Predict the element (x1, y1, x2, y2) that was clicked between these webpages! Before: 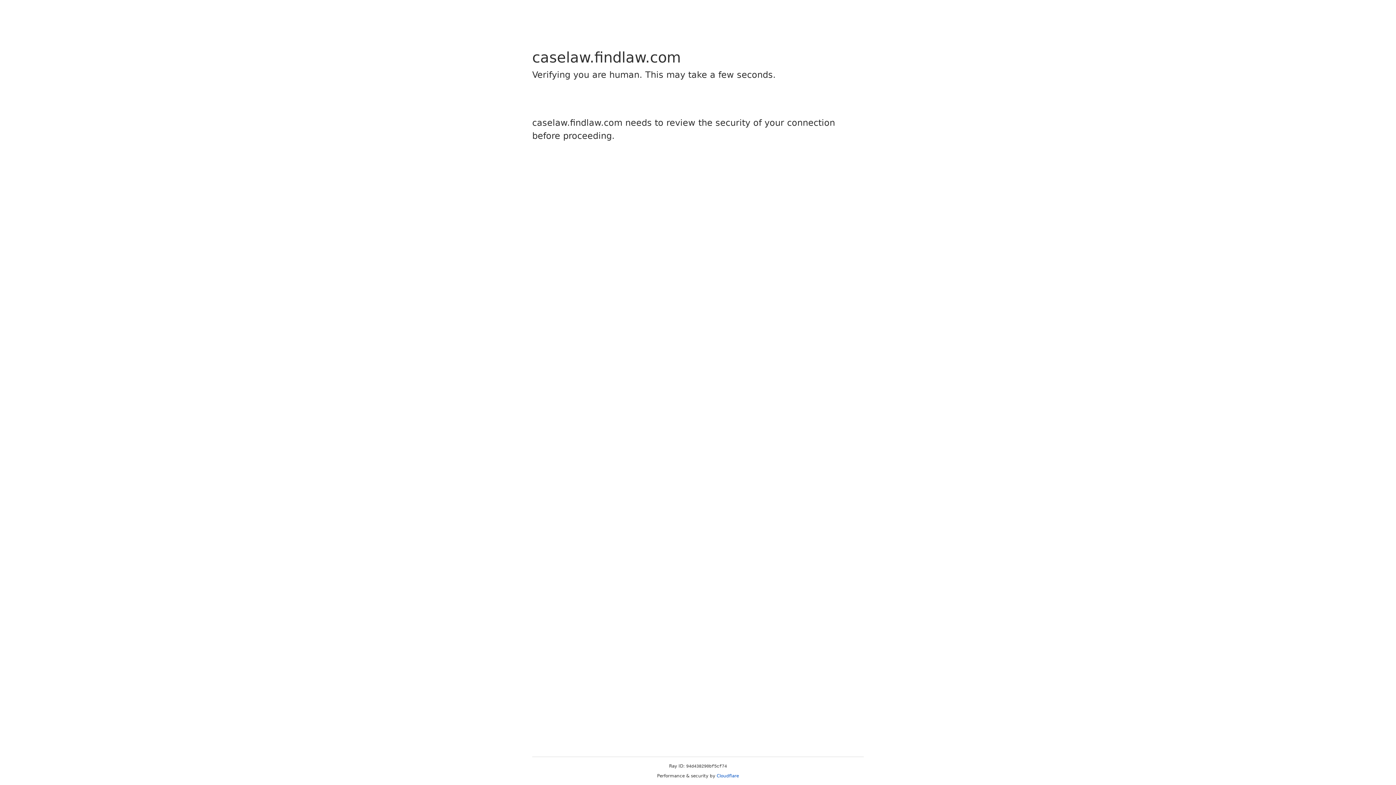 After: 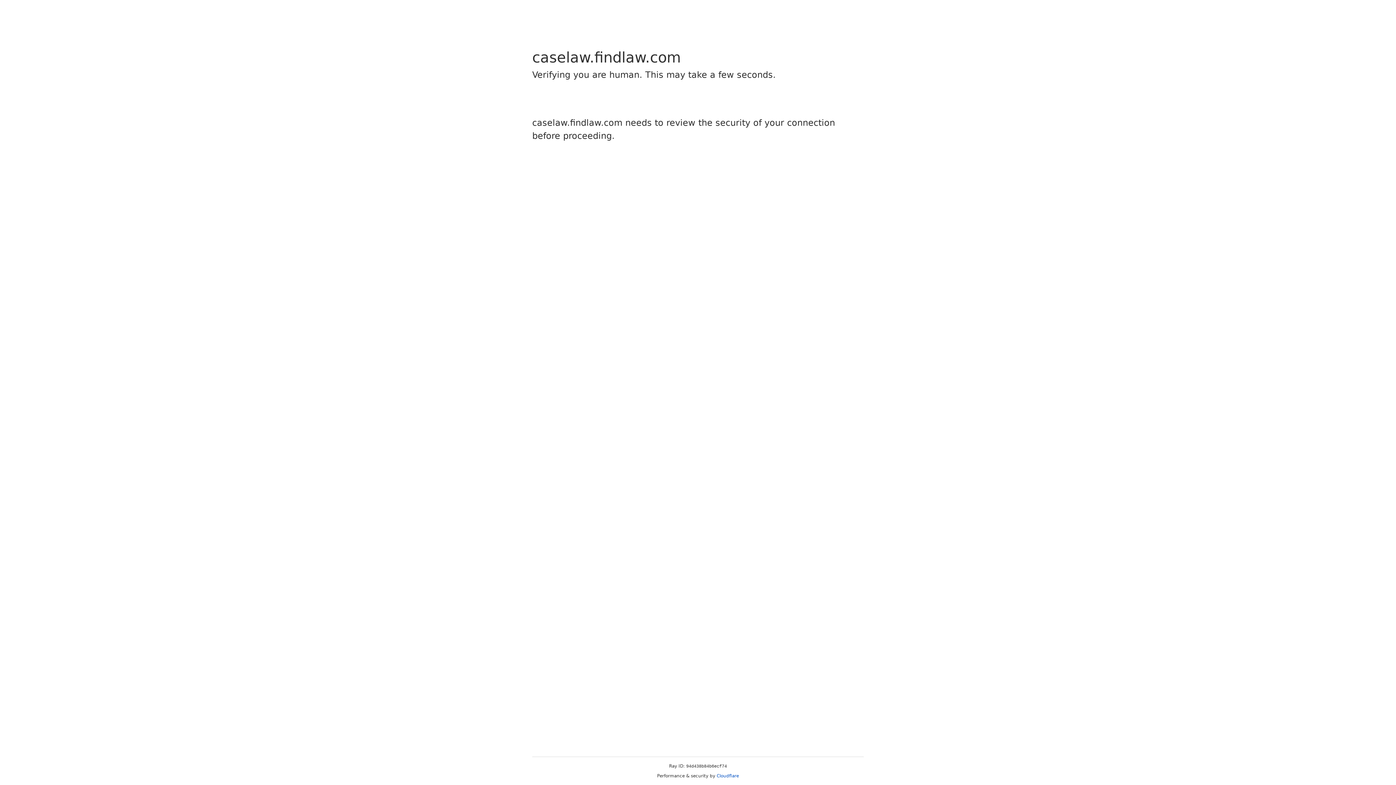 Action: label: Cloudflare bbox: (716, 773, 739, 778)